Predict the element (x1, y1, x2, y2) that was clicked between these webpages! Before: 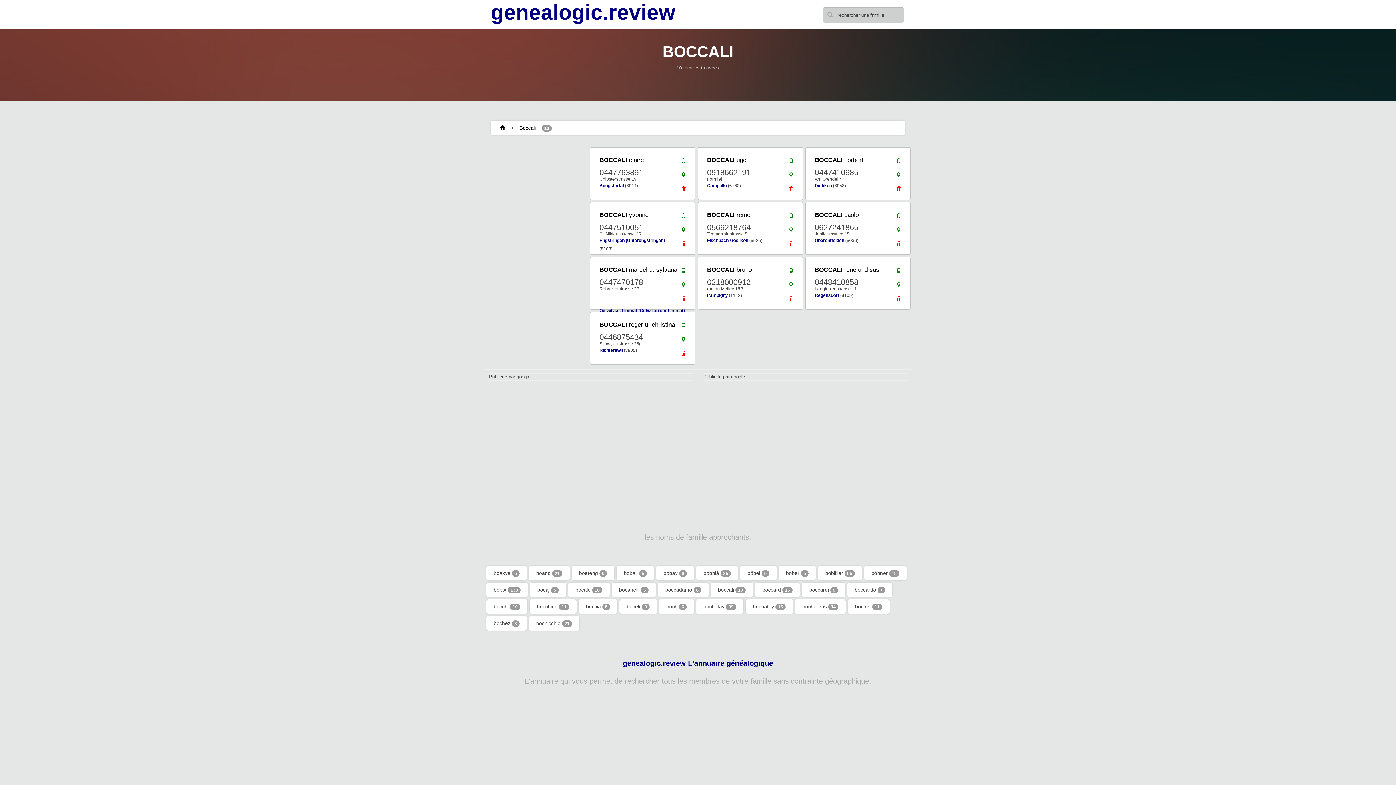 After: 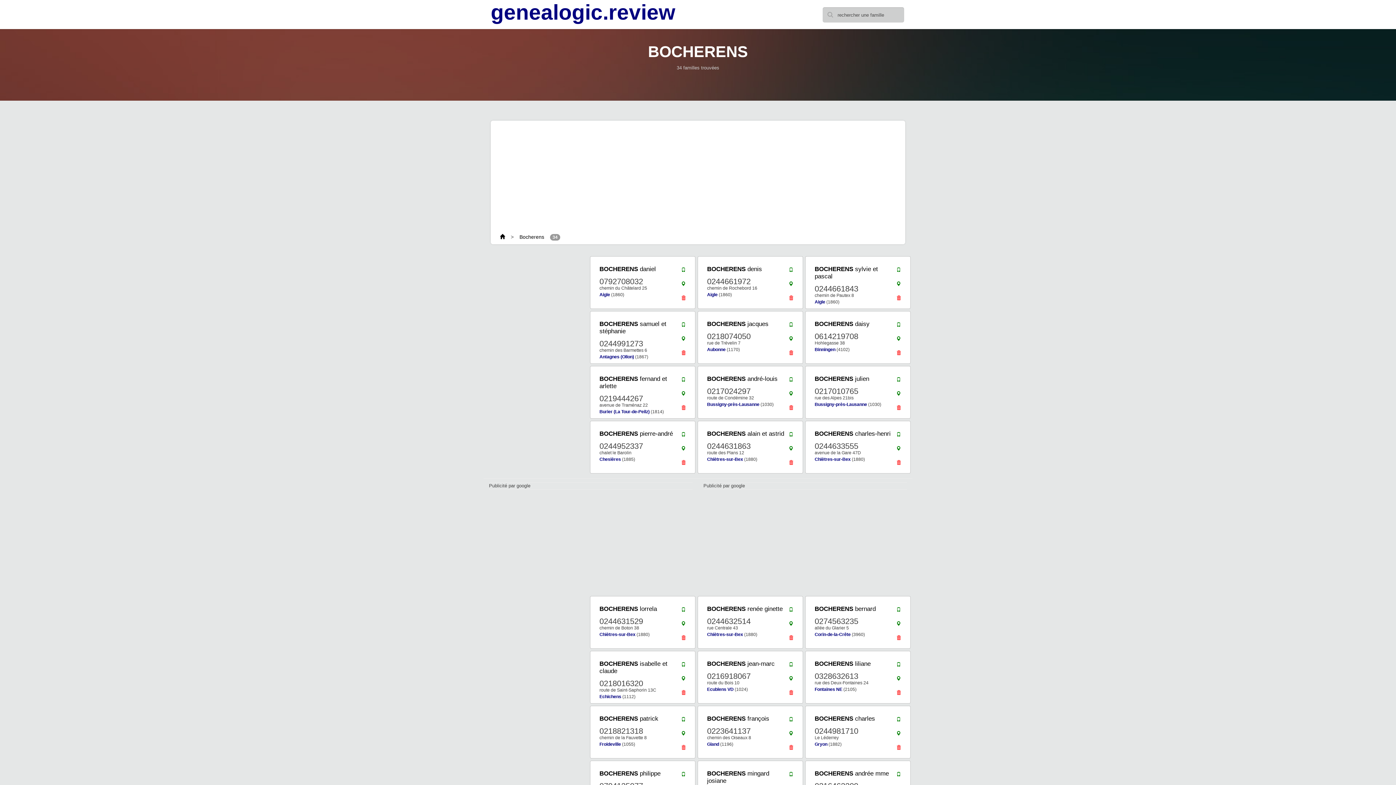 Action: bbox: (795, 599, 845, 614) label: bocherens 34